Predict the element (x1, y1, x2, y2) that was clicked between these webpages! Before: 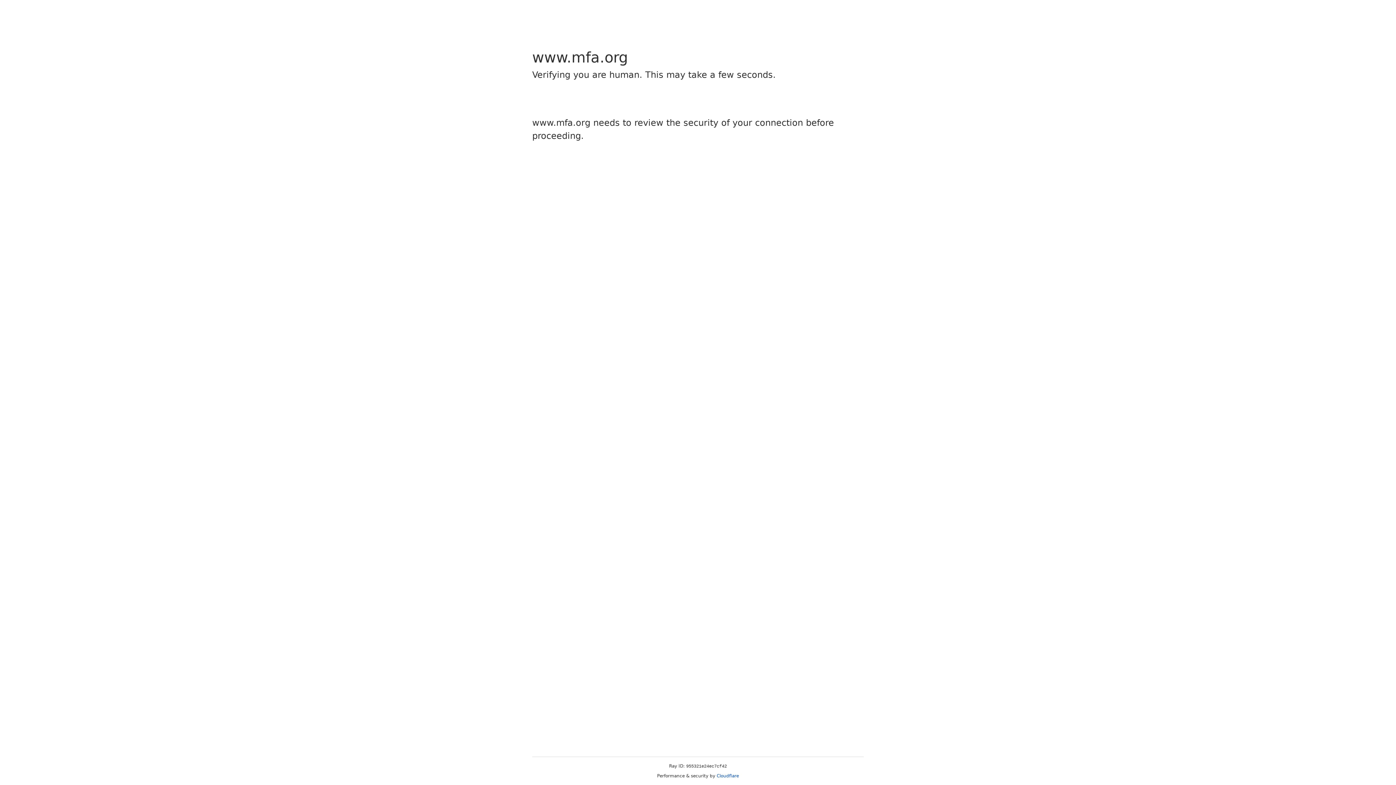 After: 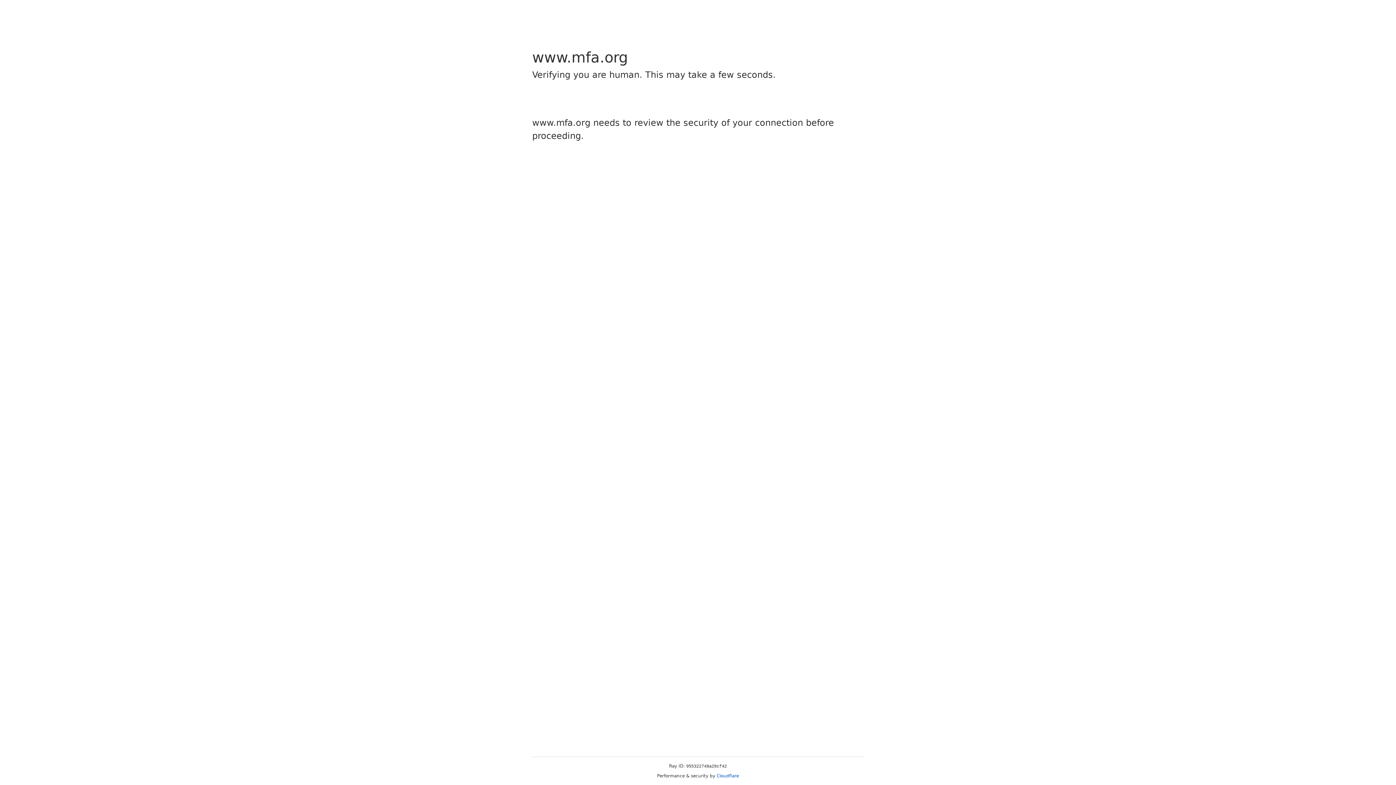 Action: label: Cloudflare bbox: (716, 773, 739, 778)